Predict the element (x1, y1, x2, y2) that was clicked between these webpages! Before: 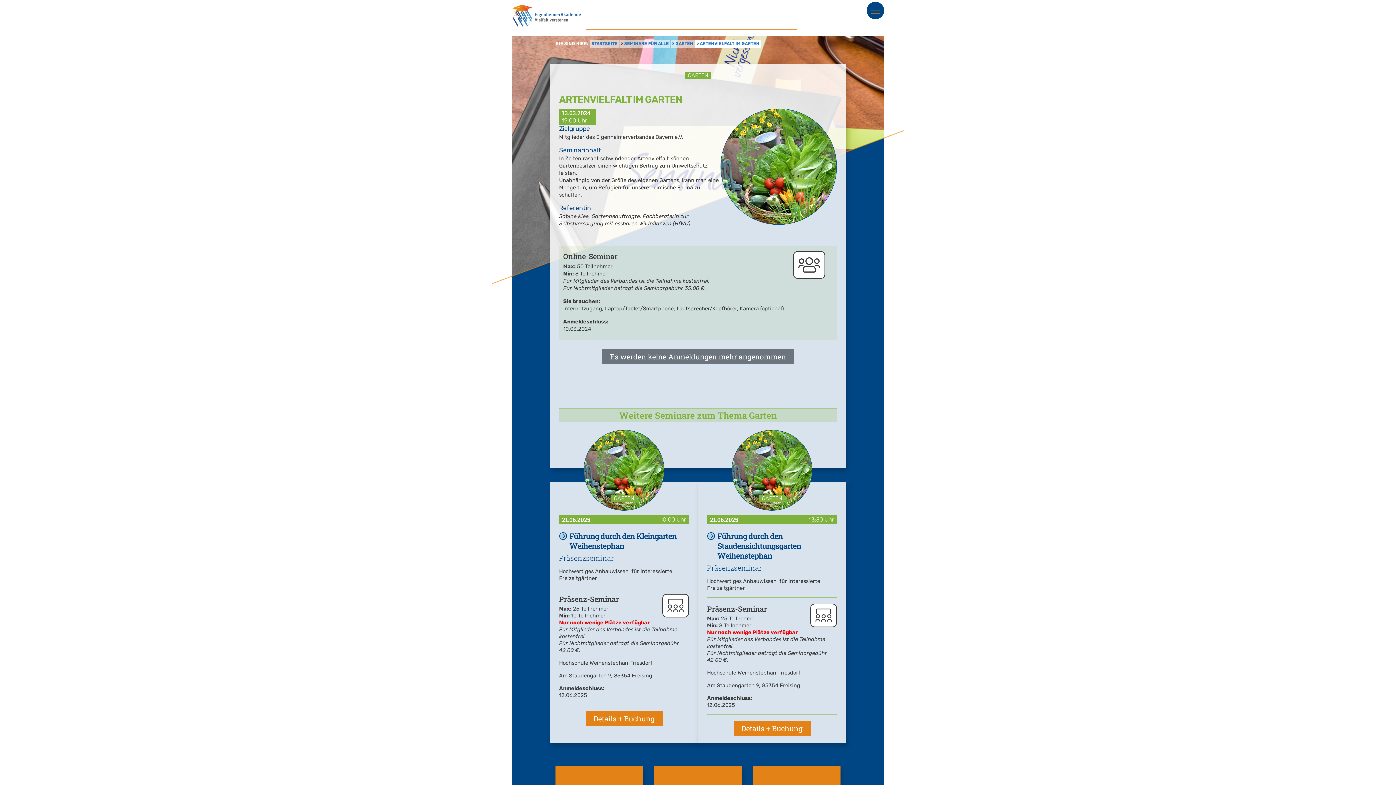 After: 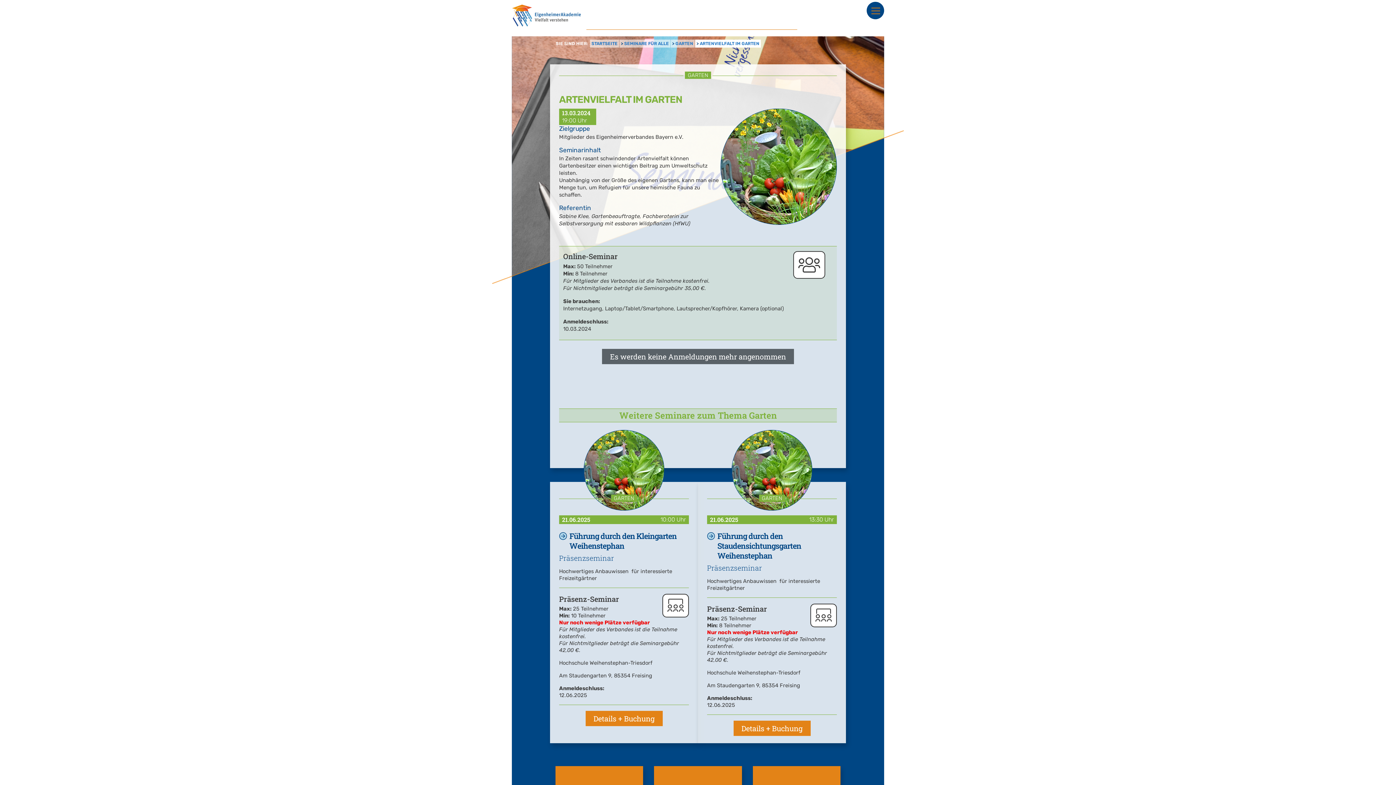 Action: bbox: (602, 349, 794, 364) label: Es werden keine Anmeldungen mehr angenommen